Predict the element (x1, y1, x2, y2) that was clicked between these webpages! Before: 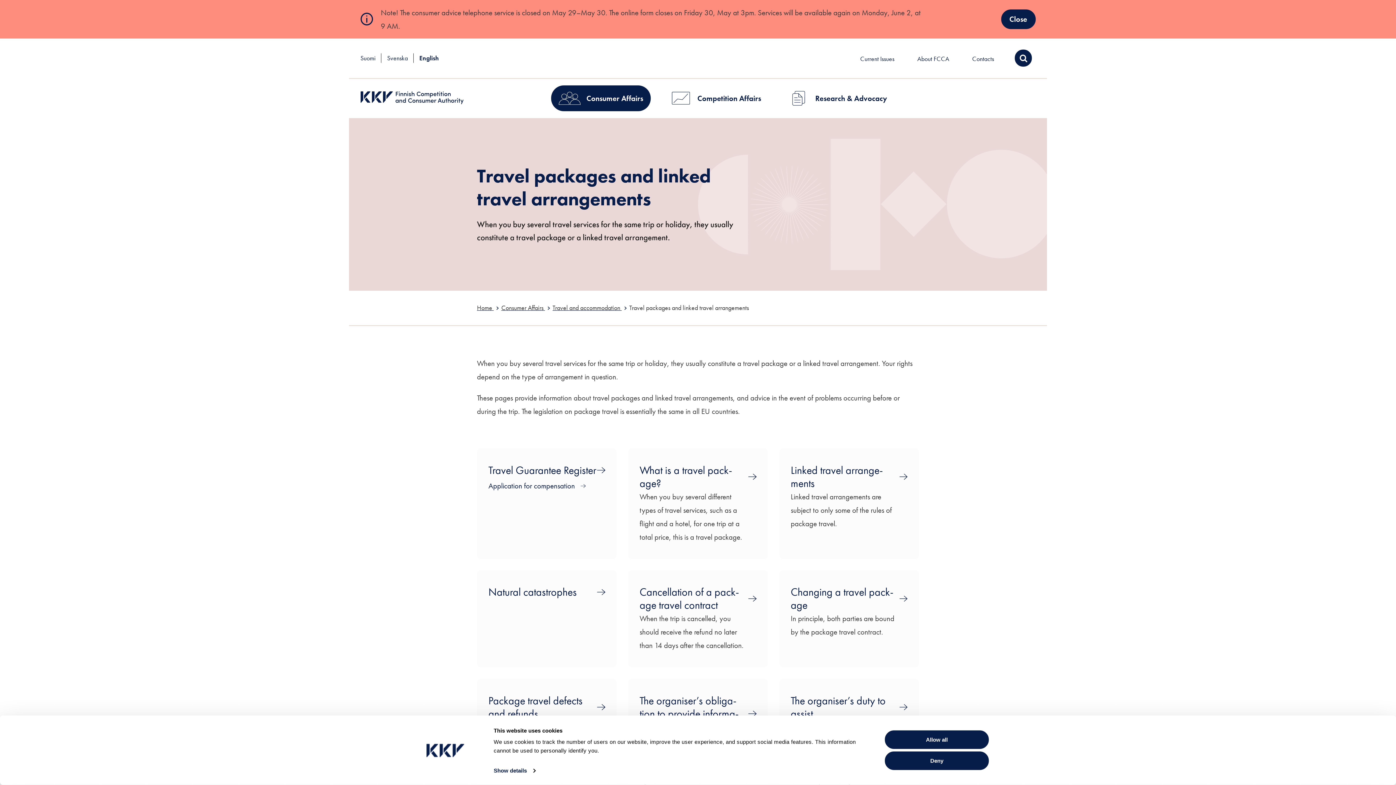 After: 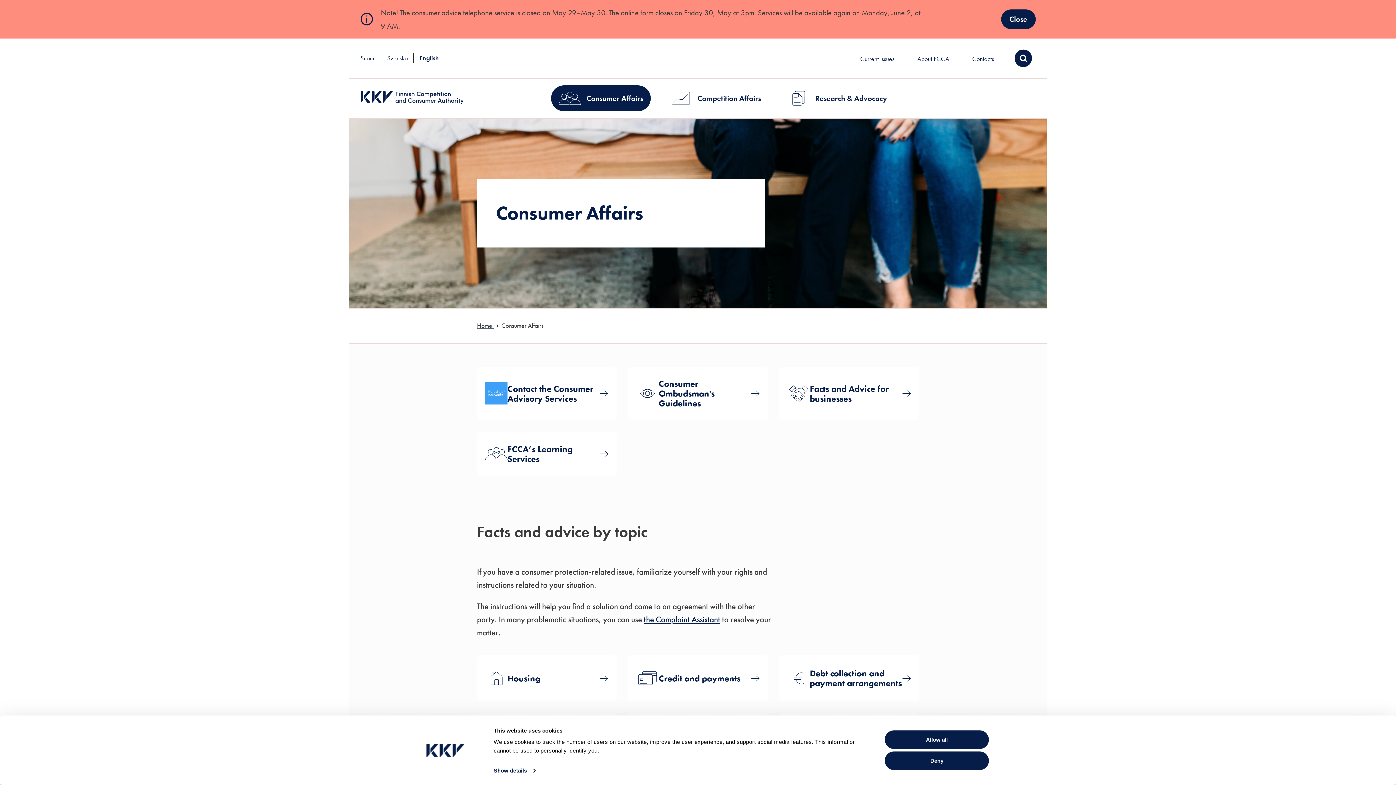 Action: bbox: (501, 303, 545, 312) label: Con­sumer Af­fairs 